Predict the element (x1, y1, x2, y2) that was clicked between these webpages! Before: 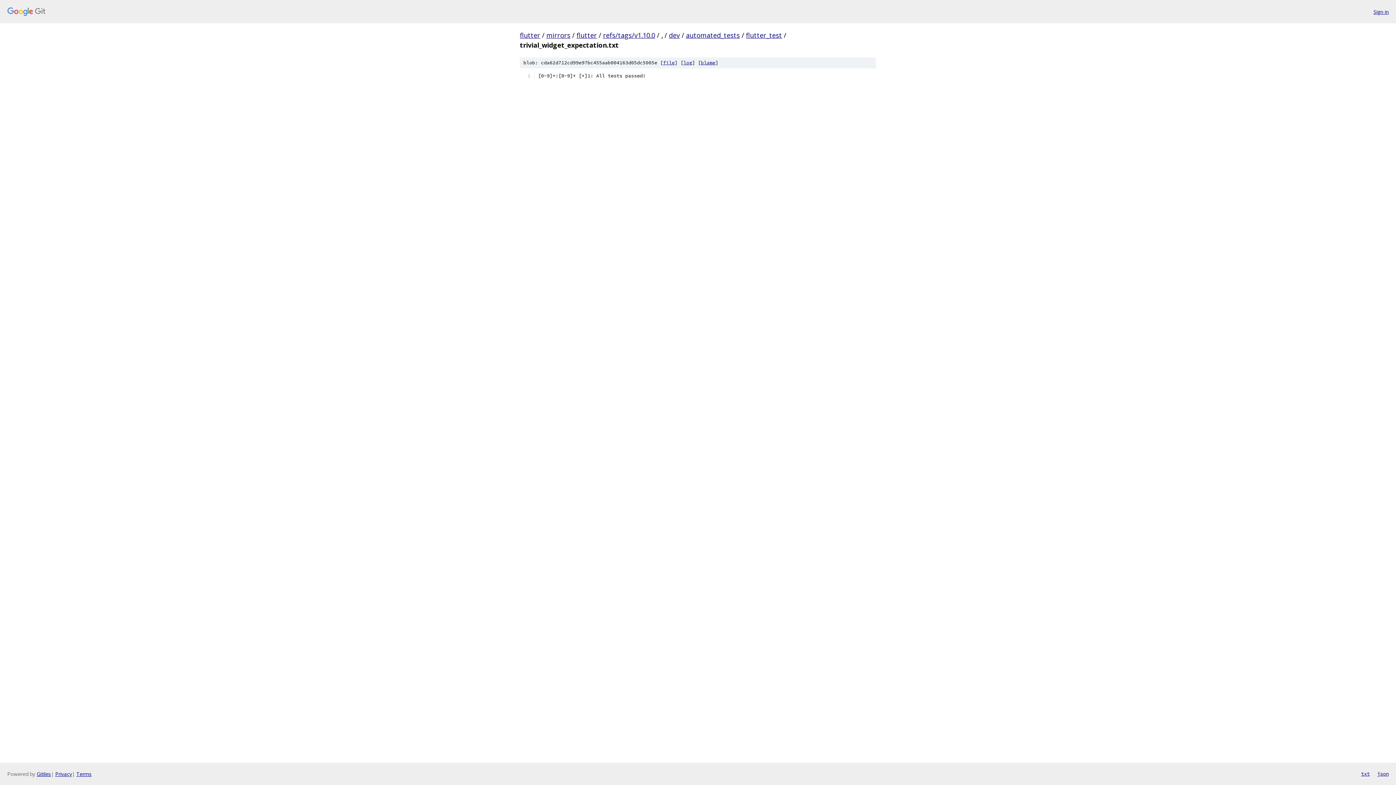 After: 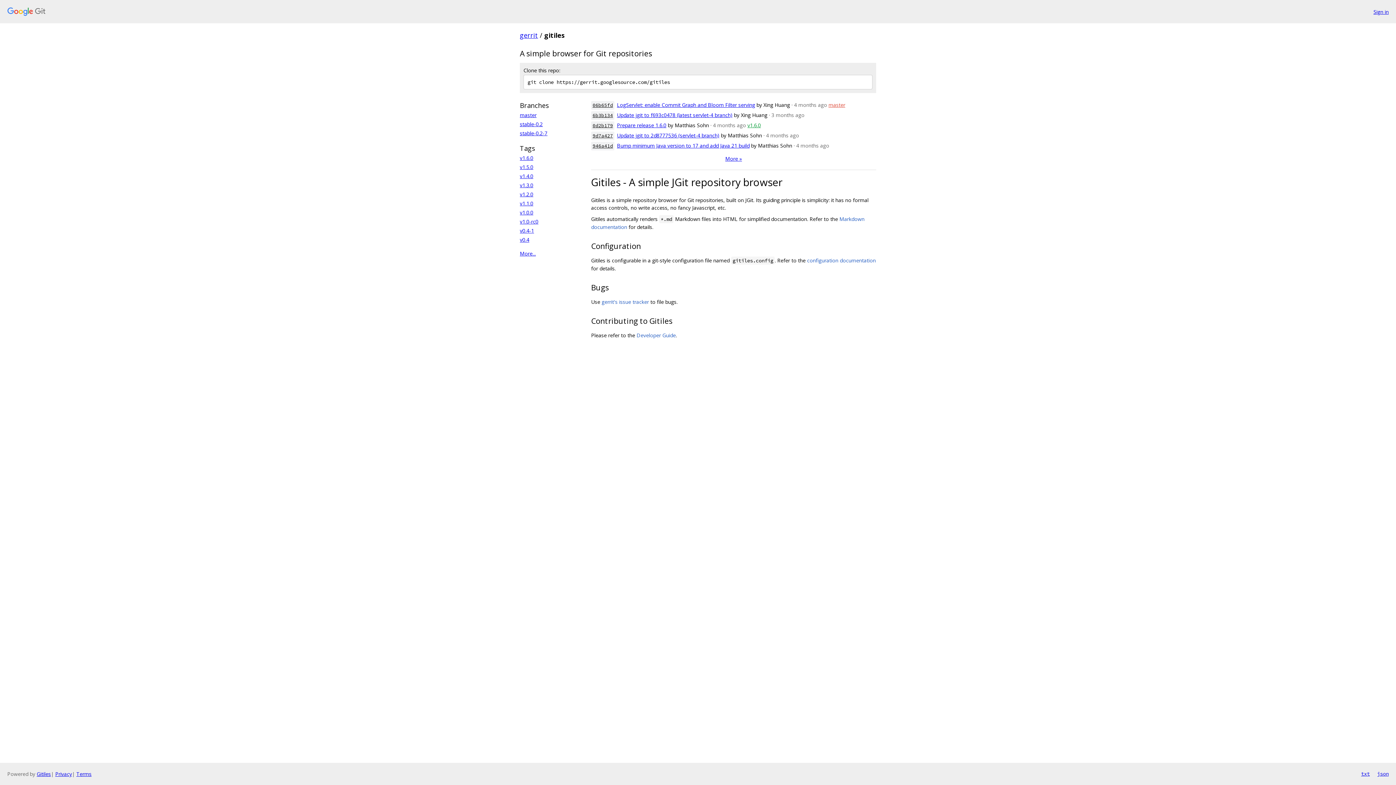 Action: label: Gitiles bbox: (36, 770, 50, 777)